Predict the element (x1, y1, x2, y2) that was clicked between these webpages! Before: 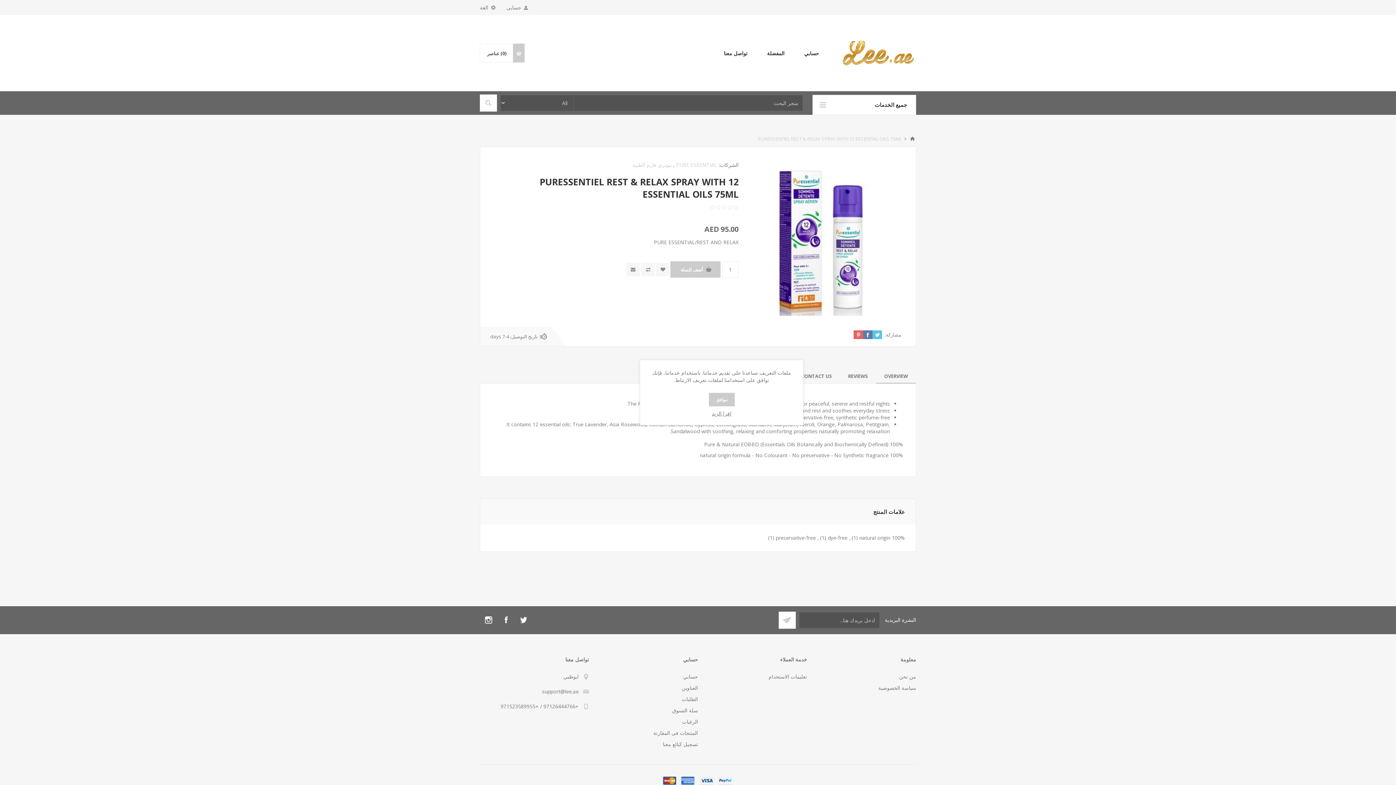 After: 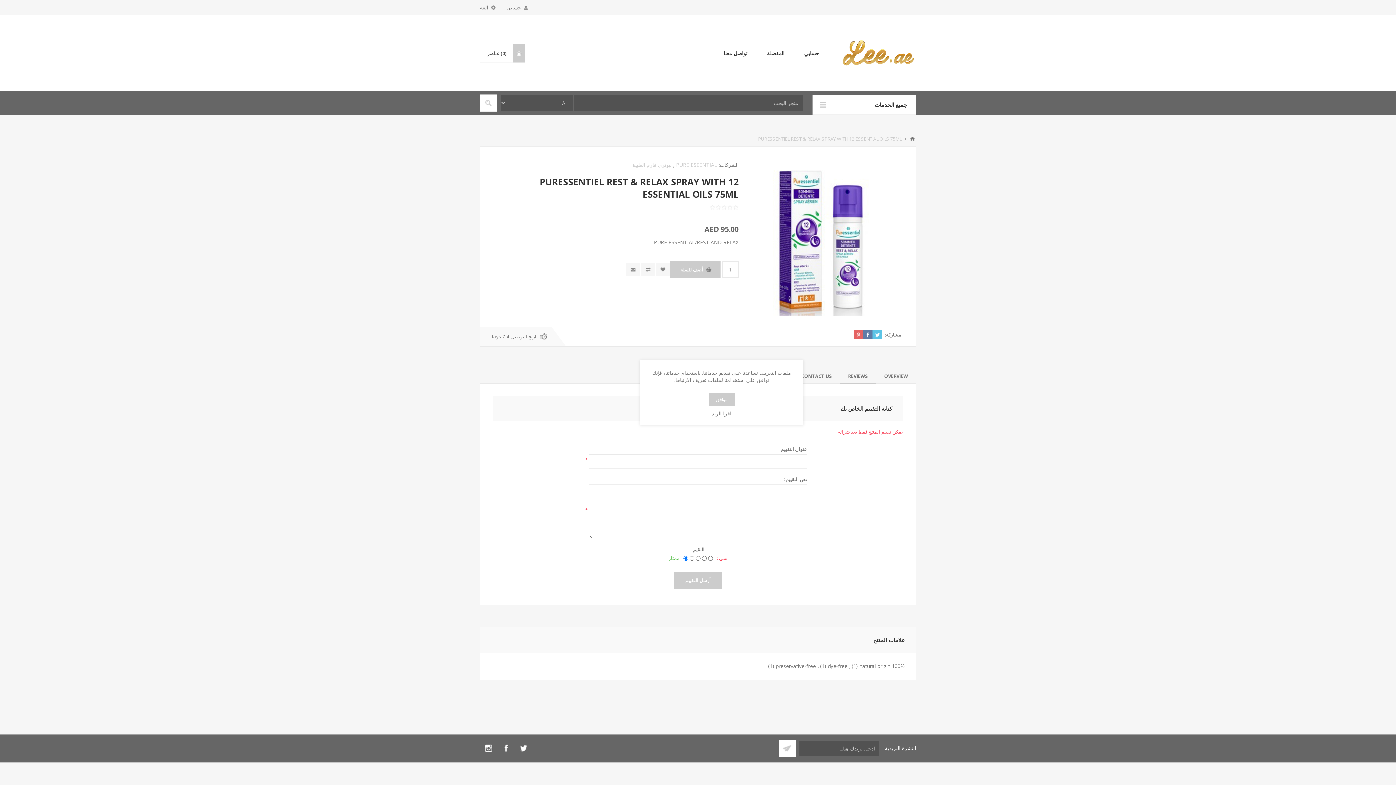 Action: bbox: (840, 368, 876, 383) label: REVIEWS